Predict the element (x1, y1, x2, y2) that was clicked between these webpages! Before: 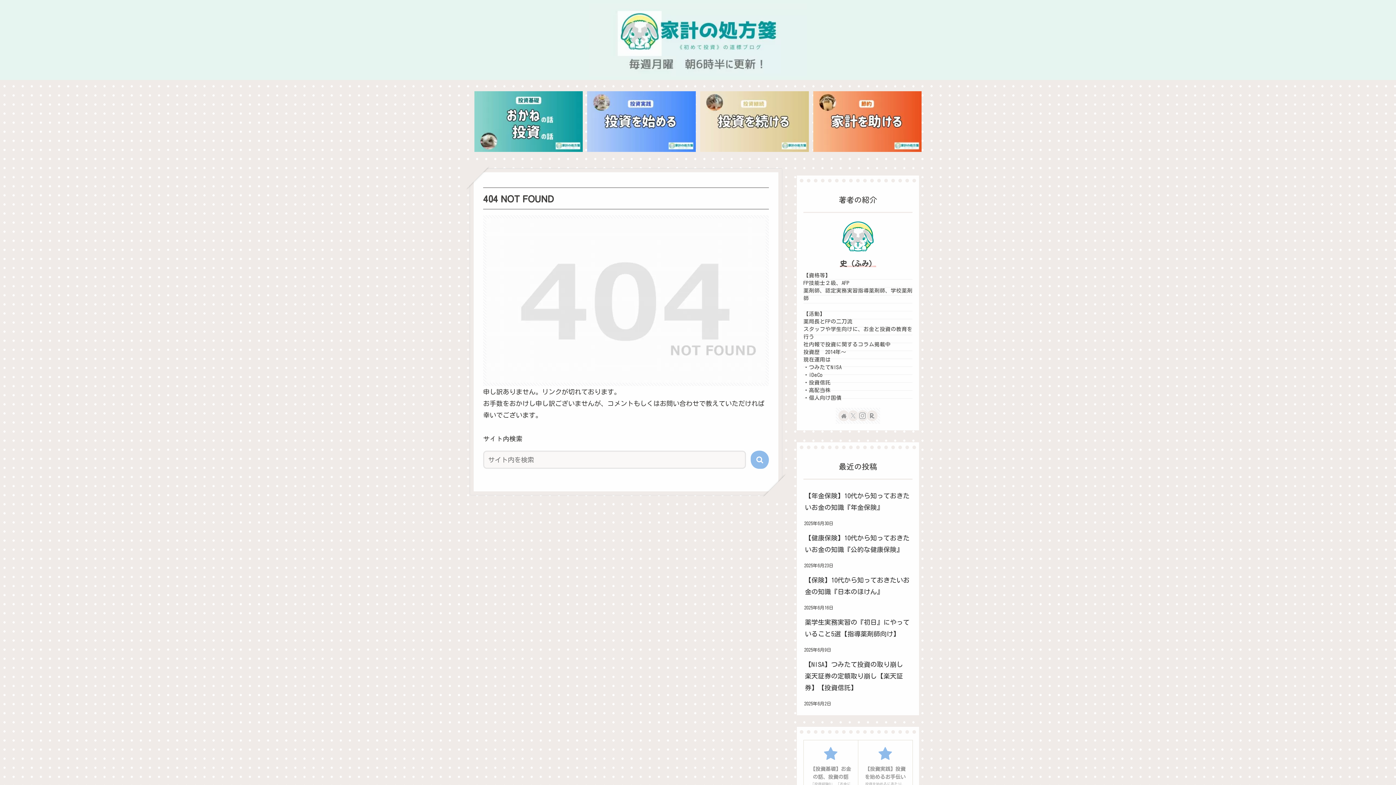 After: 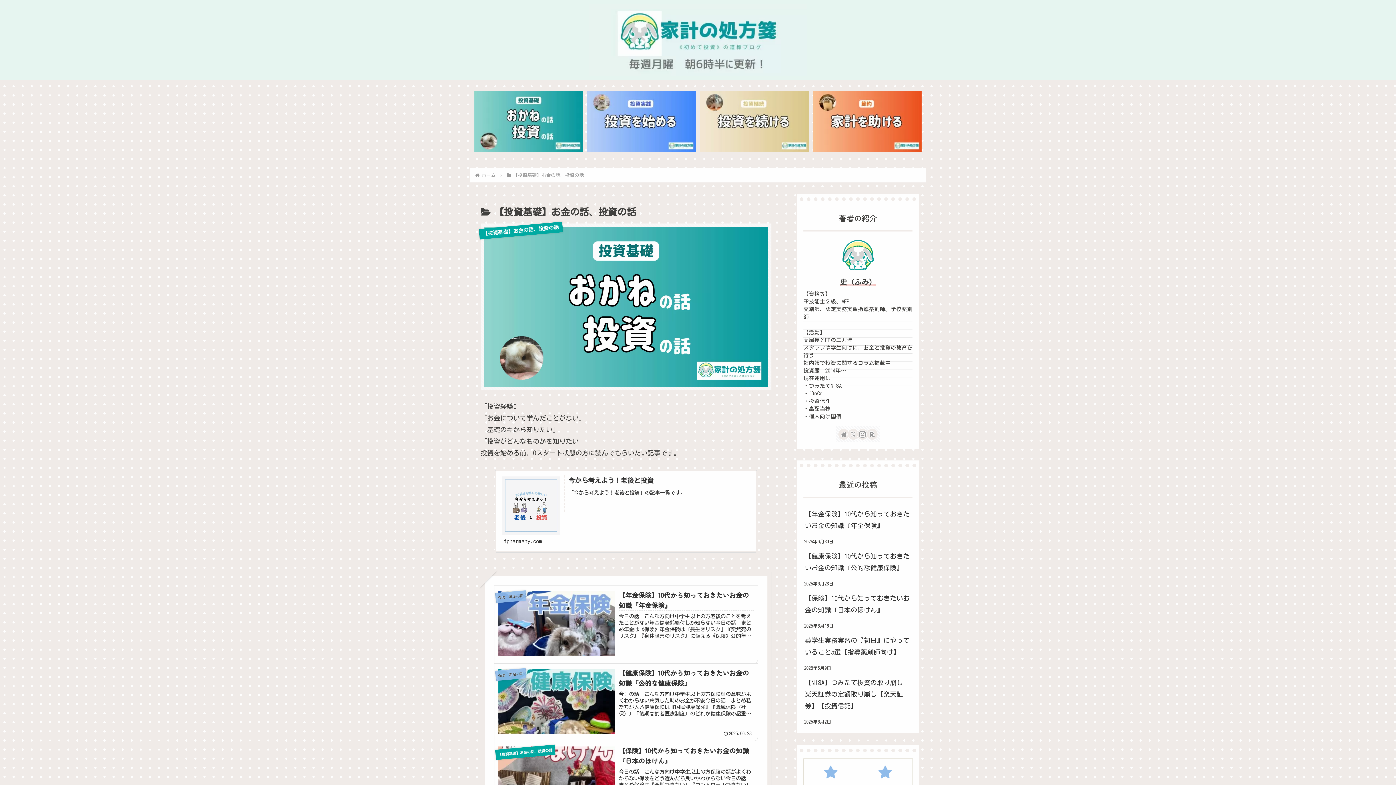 Action: bbox: (474, 91, 582, 152)